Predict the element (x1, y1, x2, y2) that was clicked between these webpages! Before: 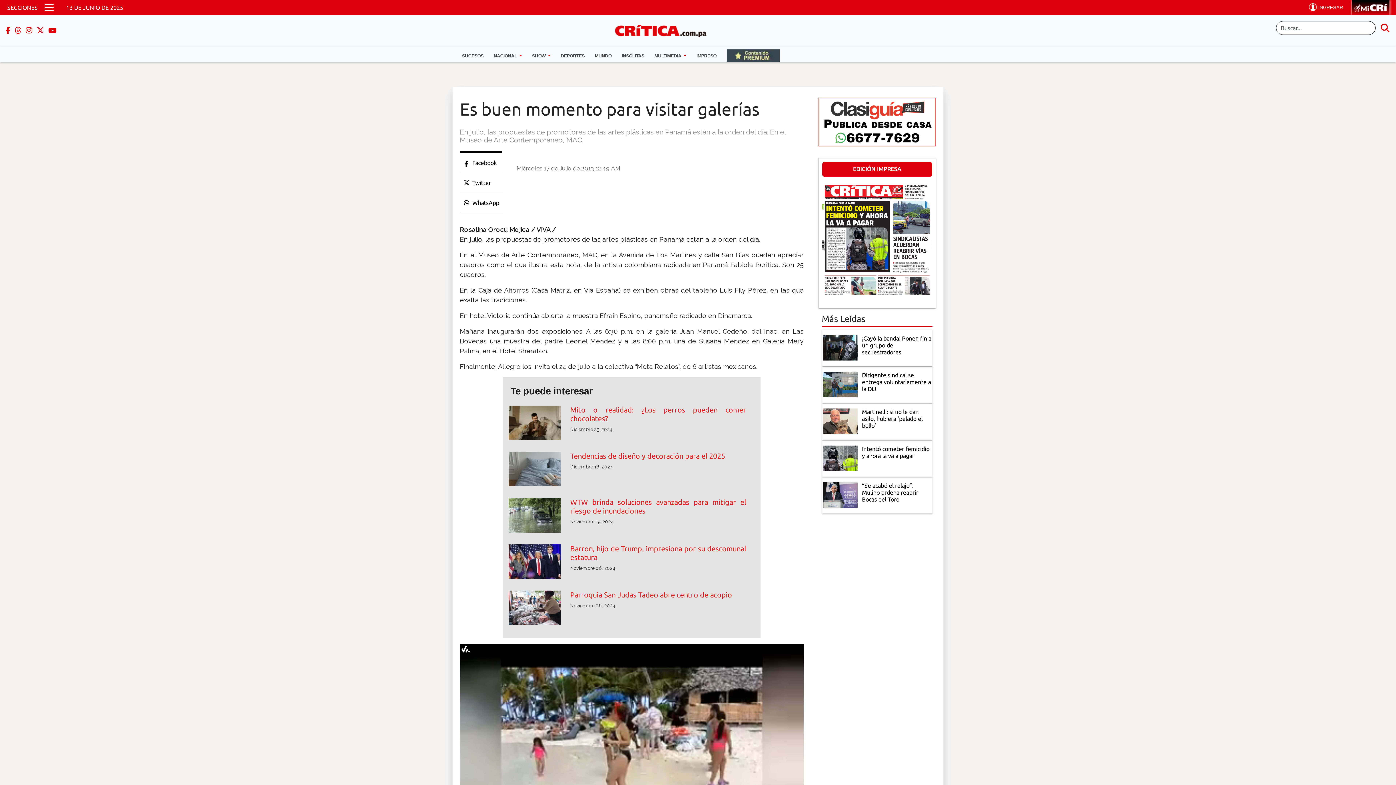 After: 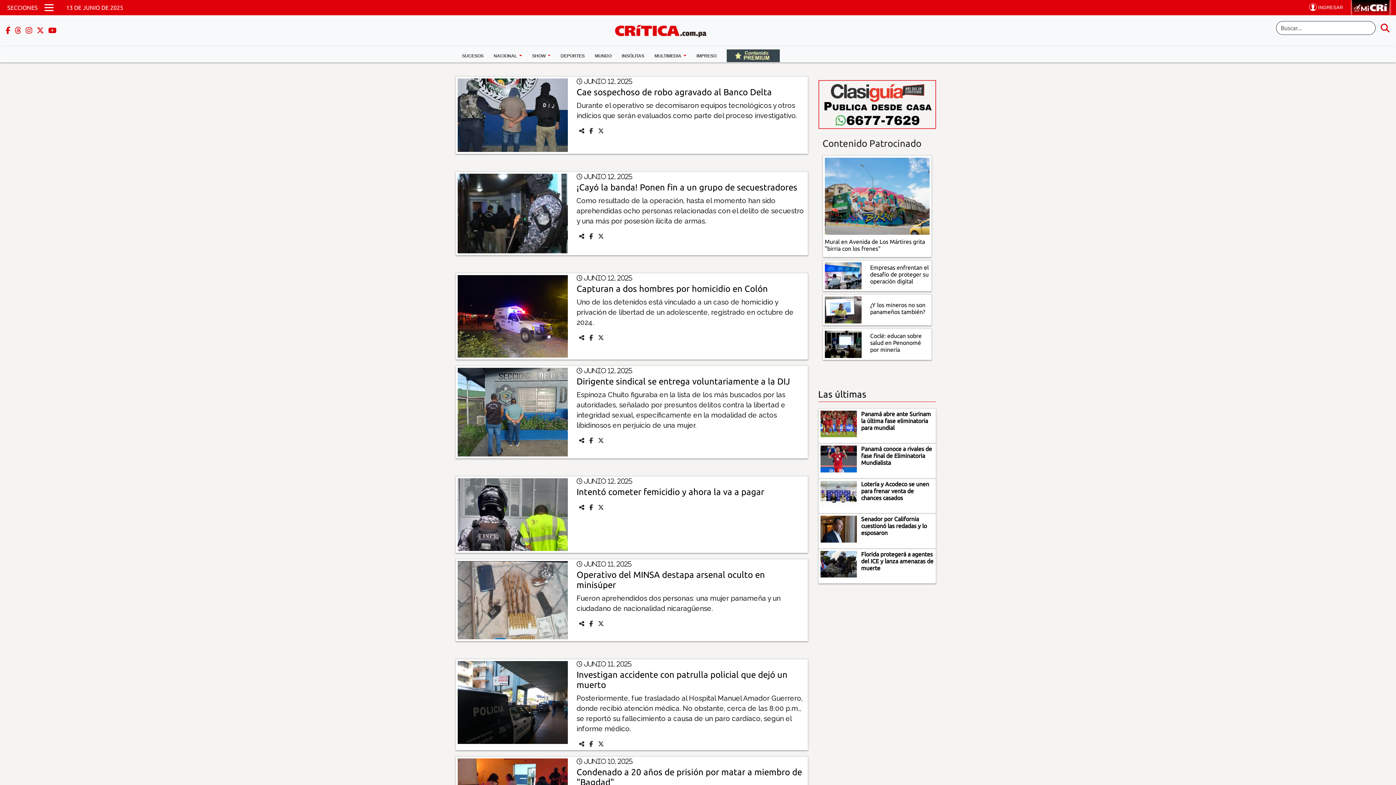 Action: bbox: (457, 49, 488, 62) label: SUCESOS